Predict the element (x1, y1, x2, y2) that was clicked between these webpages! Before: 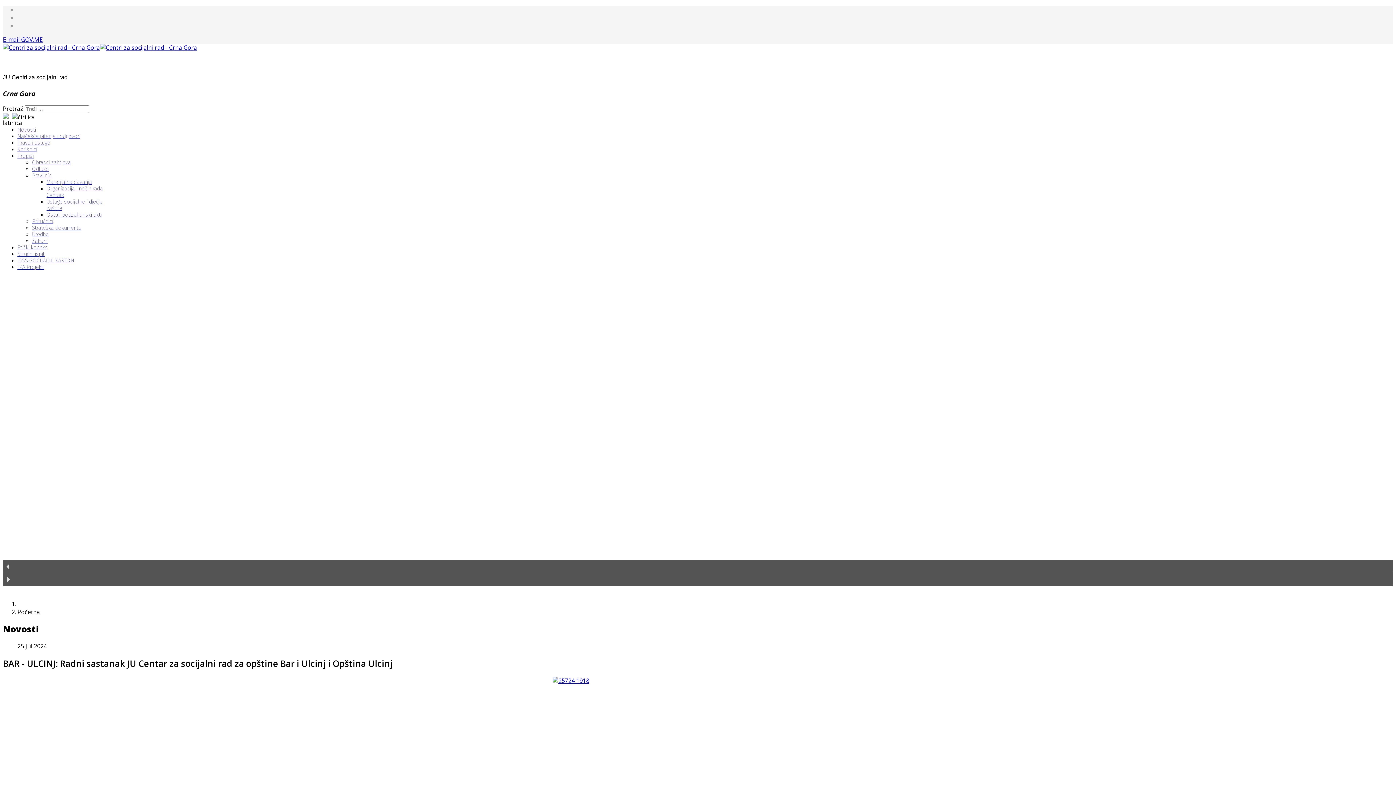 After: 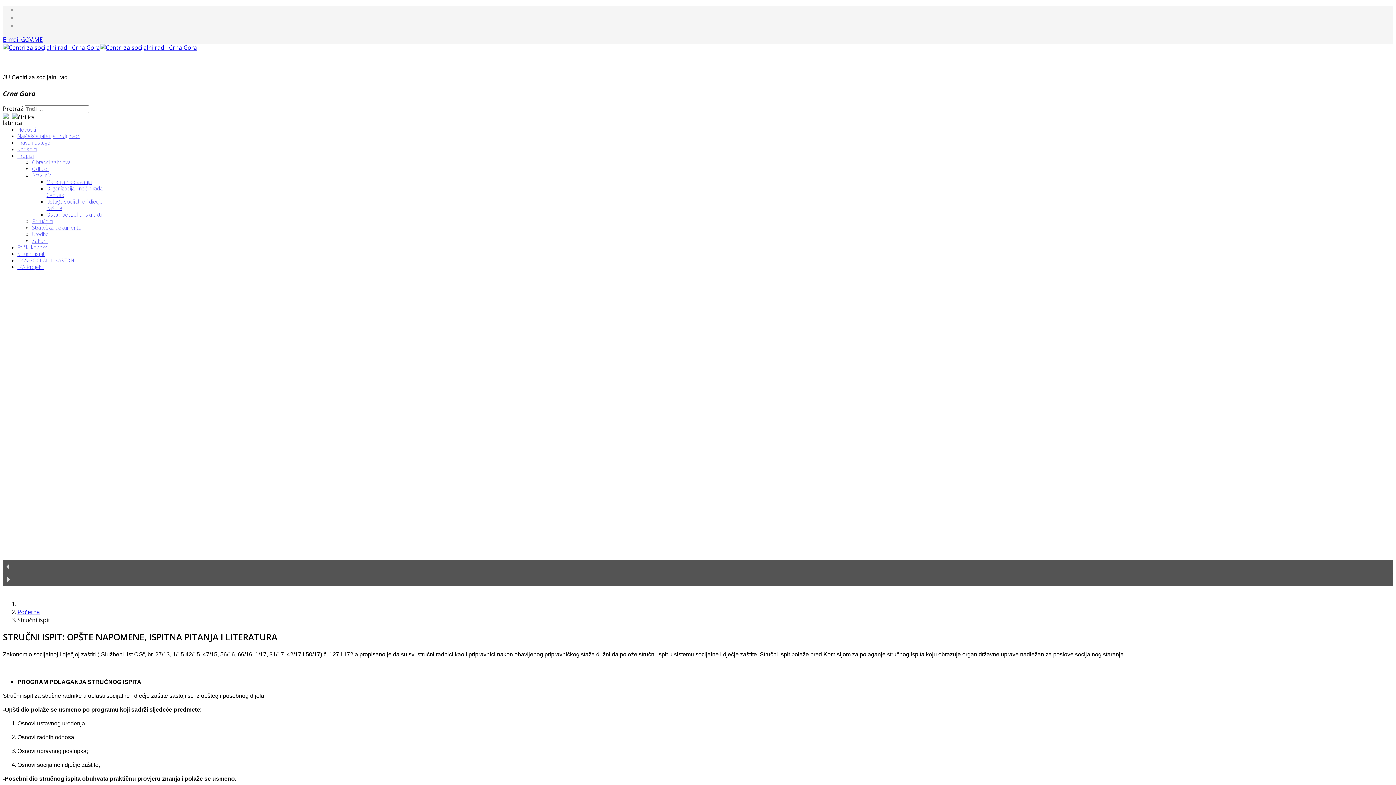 Action: bbox: (17, 251, 44, 257) label: Stručni ispit